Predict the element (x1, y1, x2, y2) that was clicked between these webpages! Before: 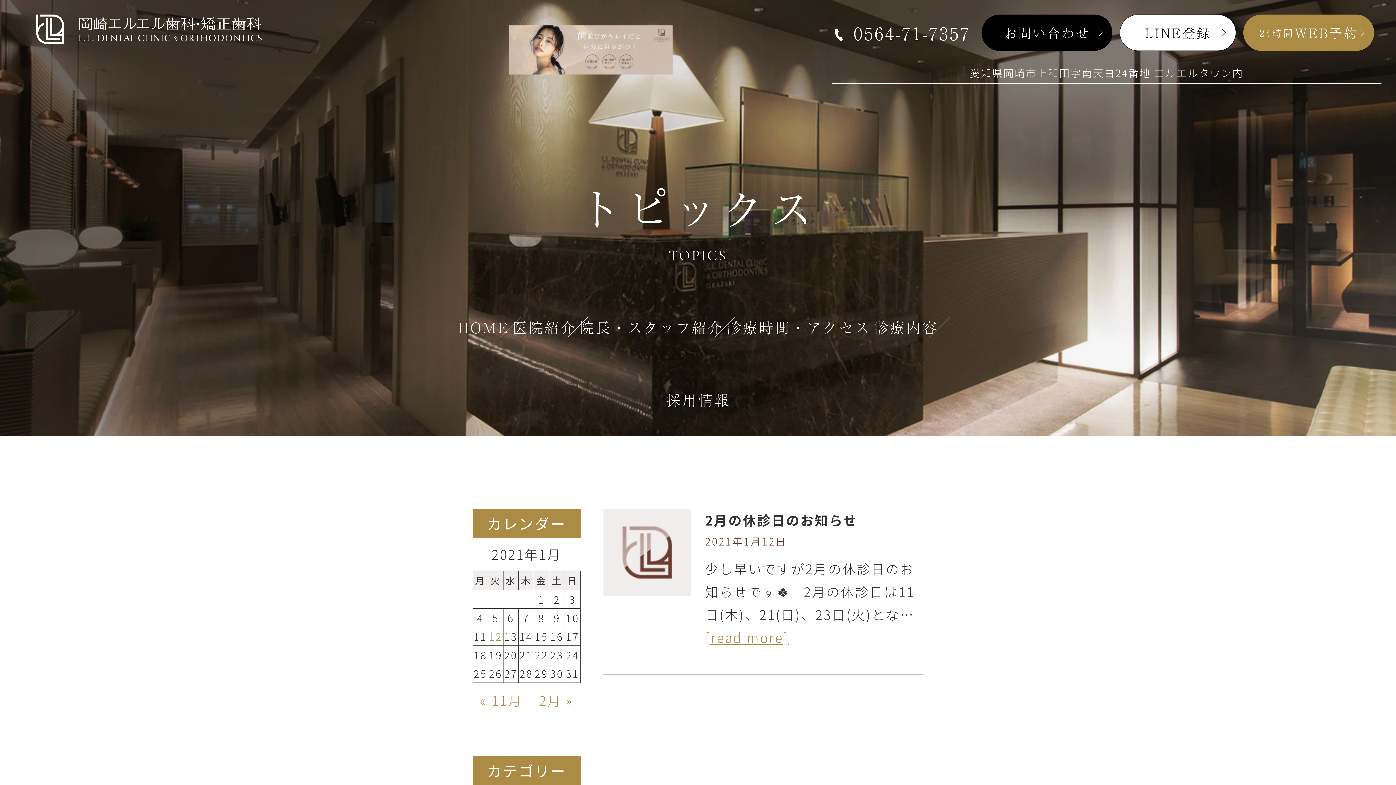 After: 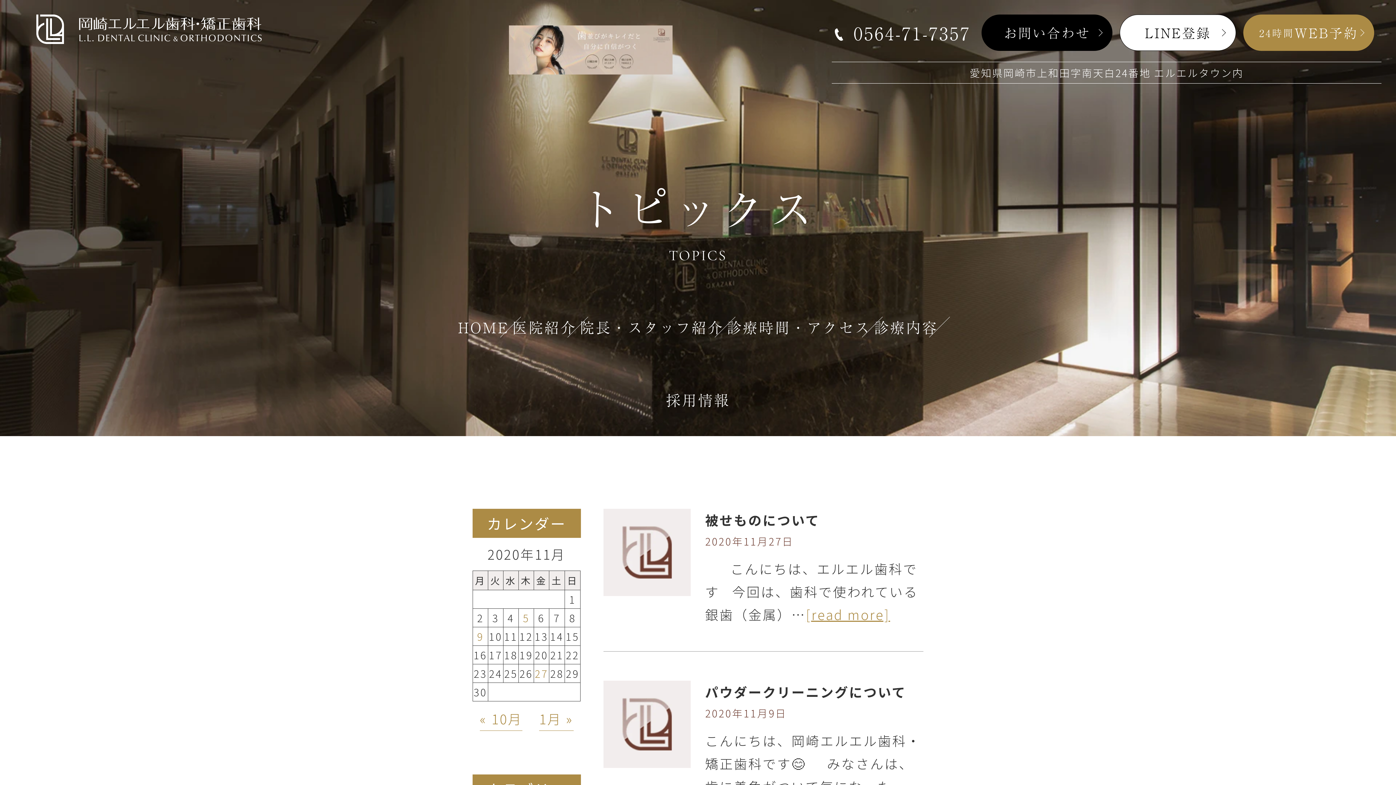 Action: bbox: (480, 690, 522, 712) label: « 11月